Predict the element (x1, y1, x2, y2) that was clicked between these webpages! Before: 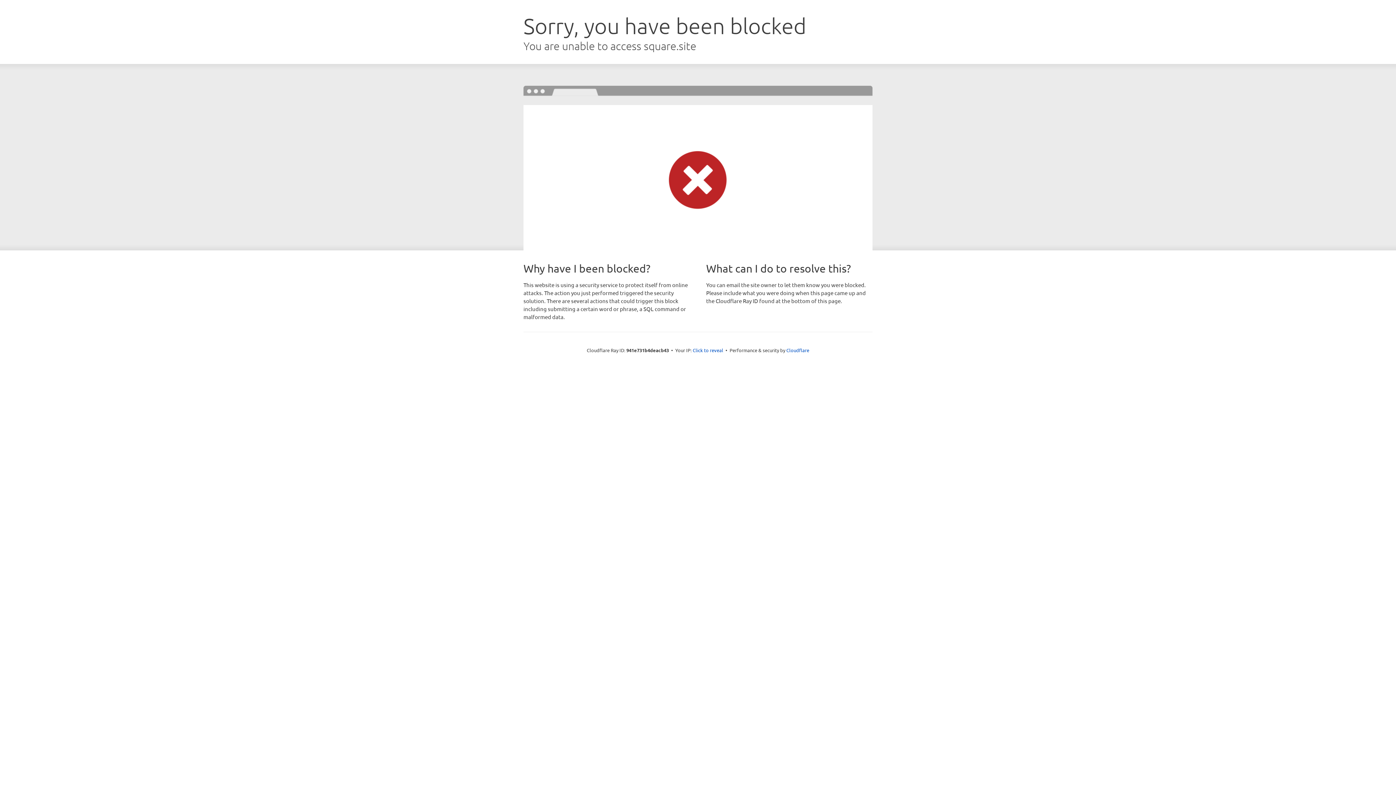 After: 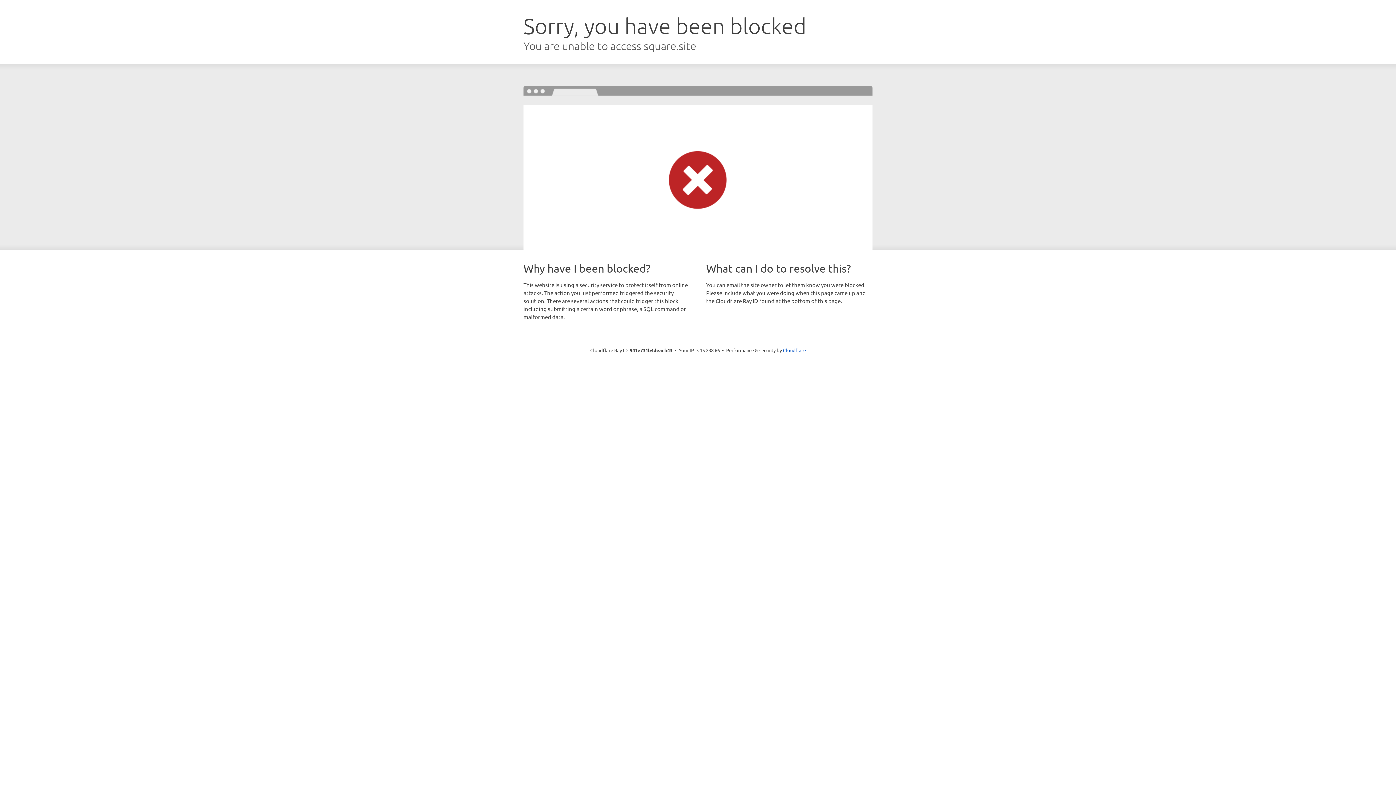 Action: bbox: (692, 346, 723, 353) label: Click to reveal